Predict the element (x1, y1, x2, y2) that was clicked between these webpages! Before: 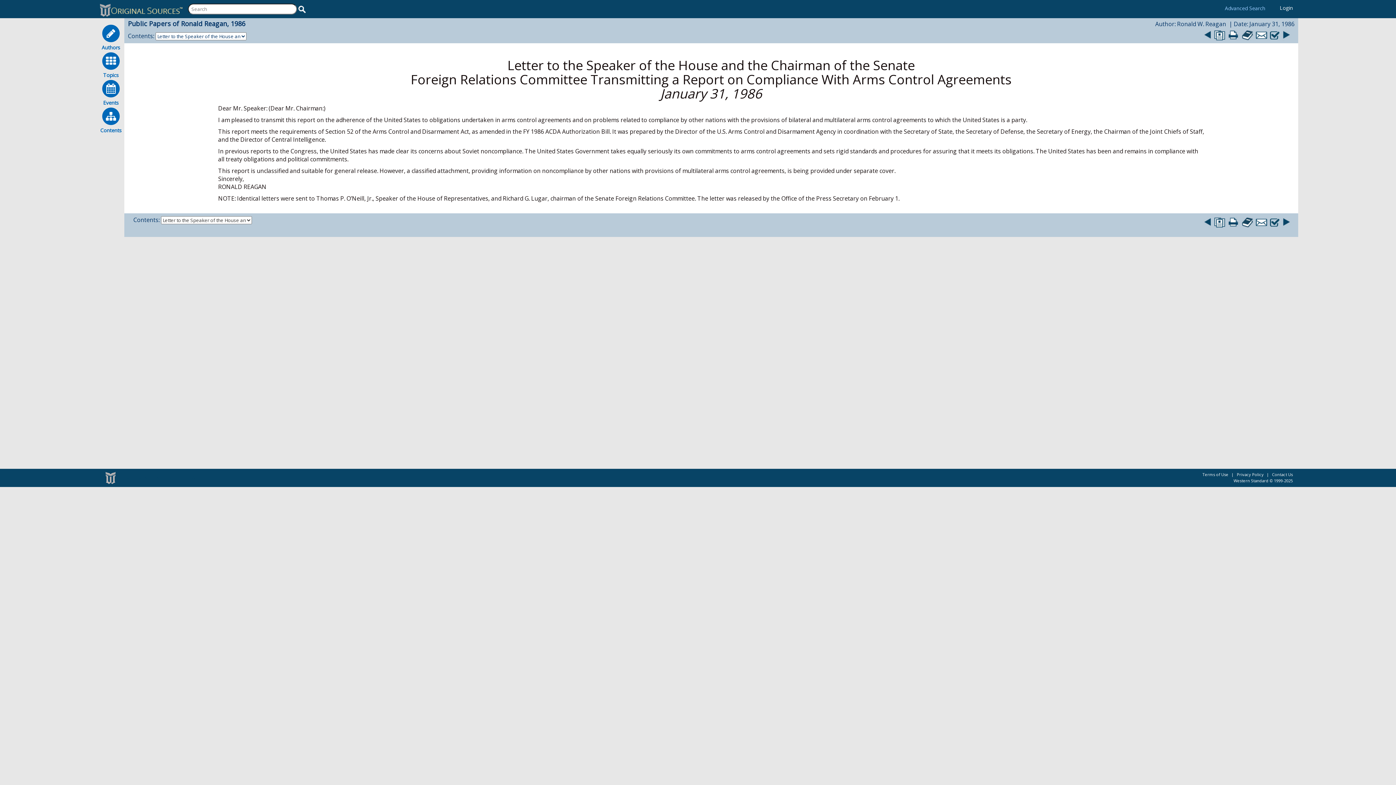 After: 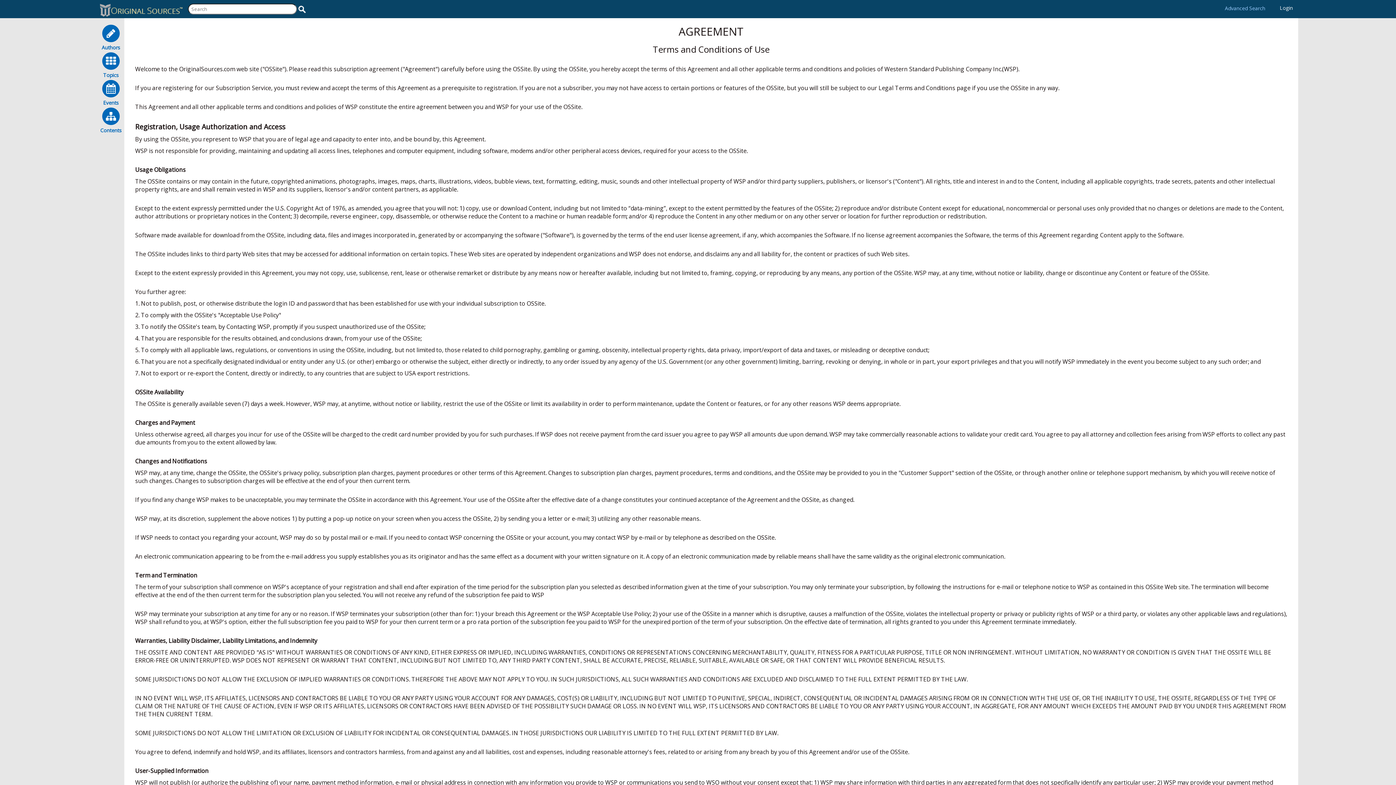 Action: label: Terms of Use bbox: (1202, 472, 1228, 477)